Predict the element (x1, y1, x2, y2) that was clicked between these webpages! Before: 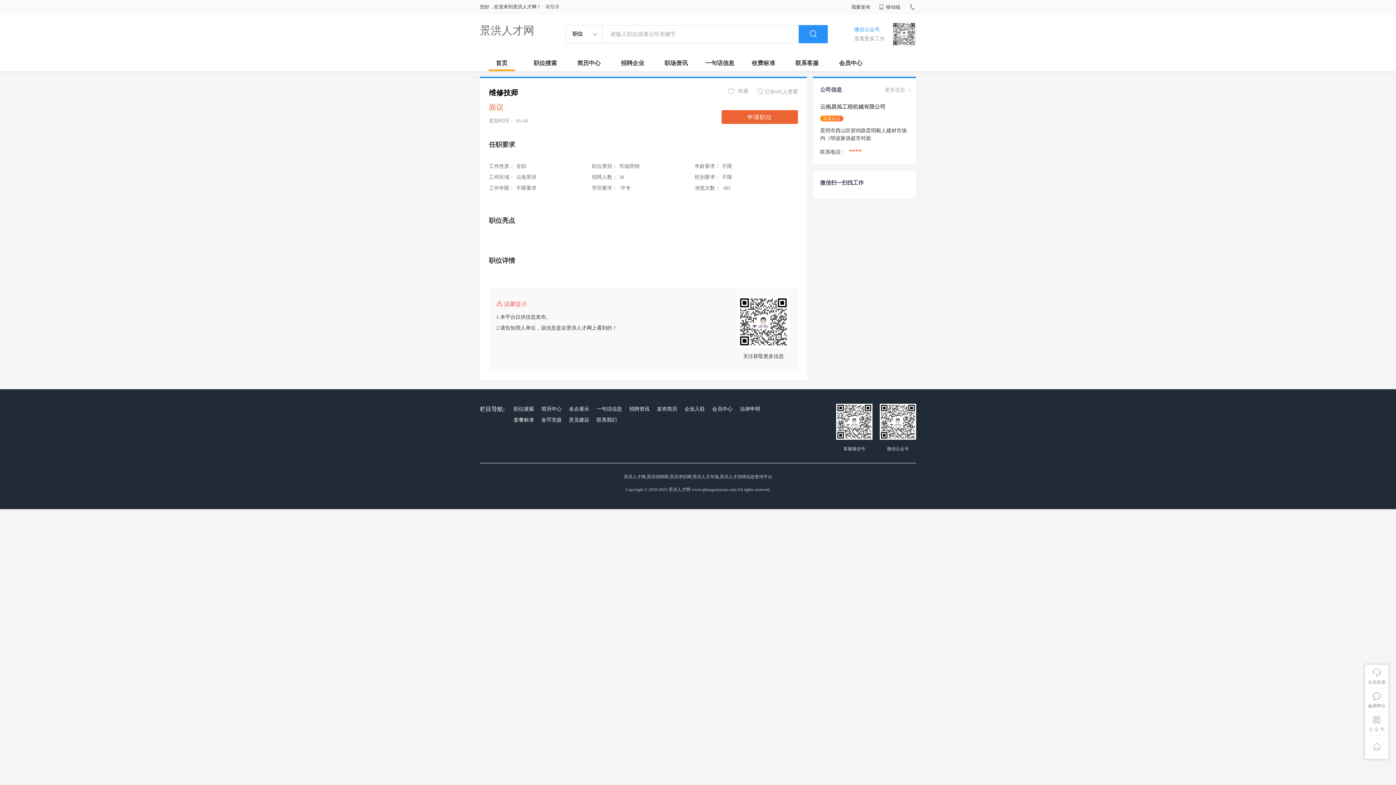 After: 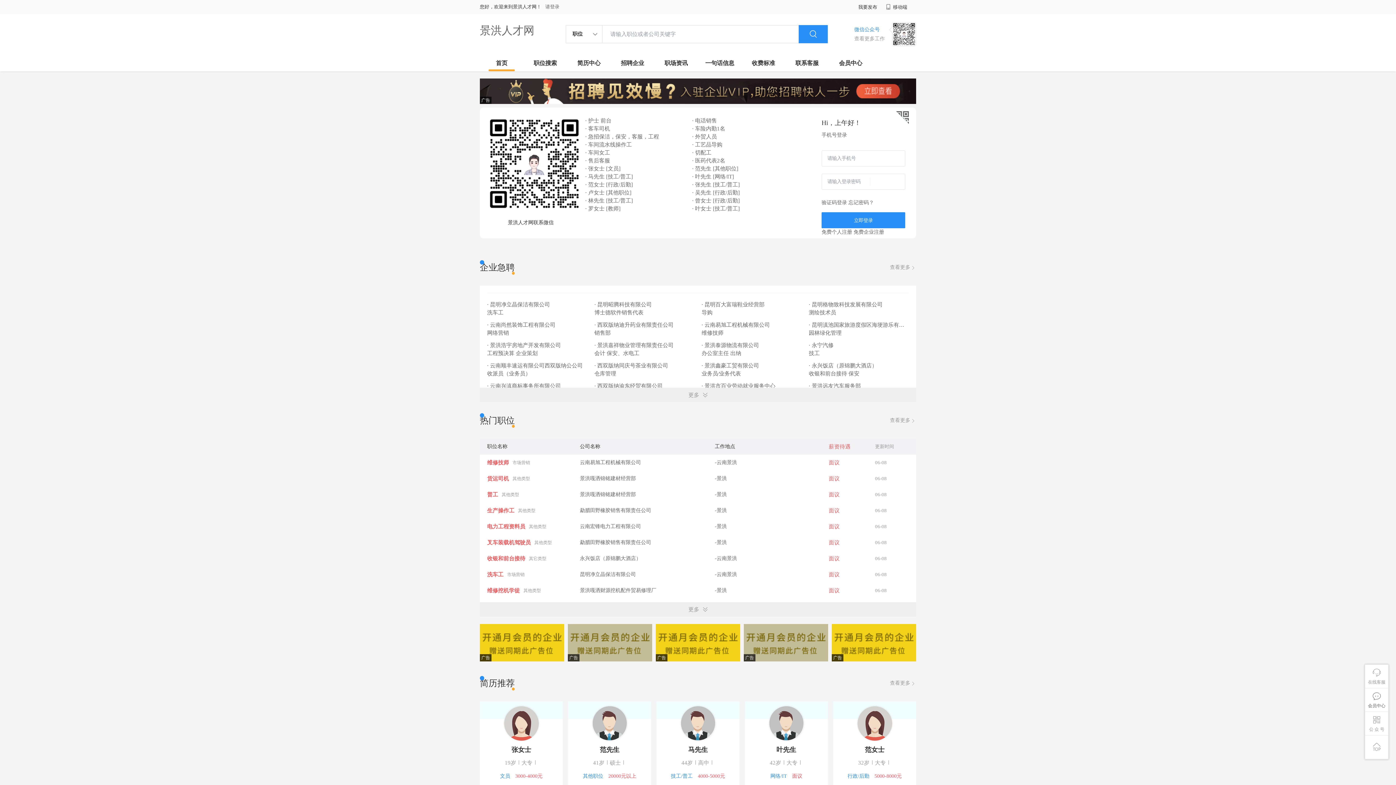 Action: label: 职位搜索 bbox: (512, 404, 536, 414)